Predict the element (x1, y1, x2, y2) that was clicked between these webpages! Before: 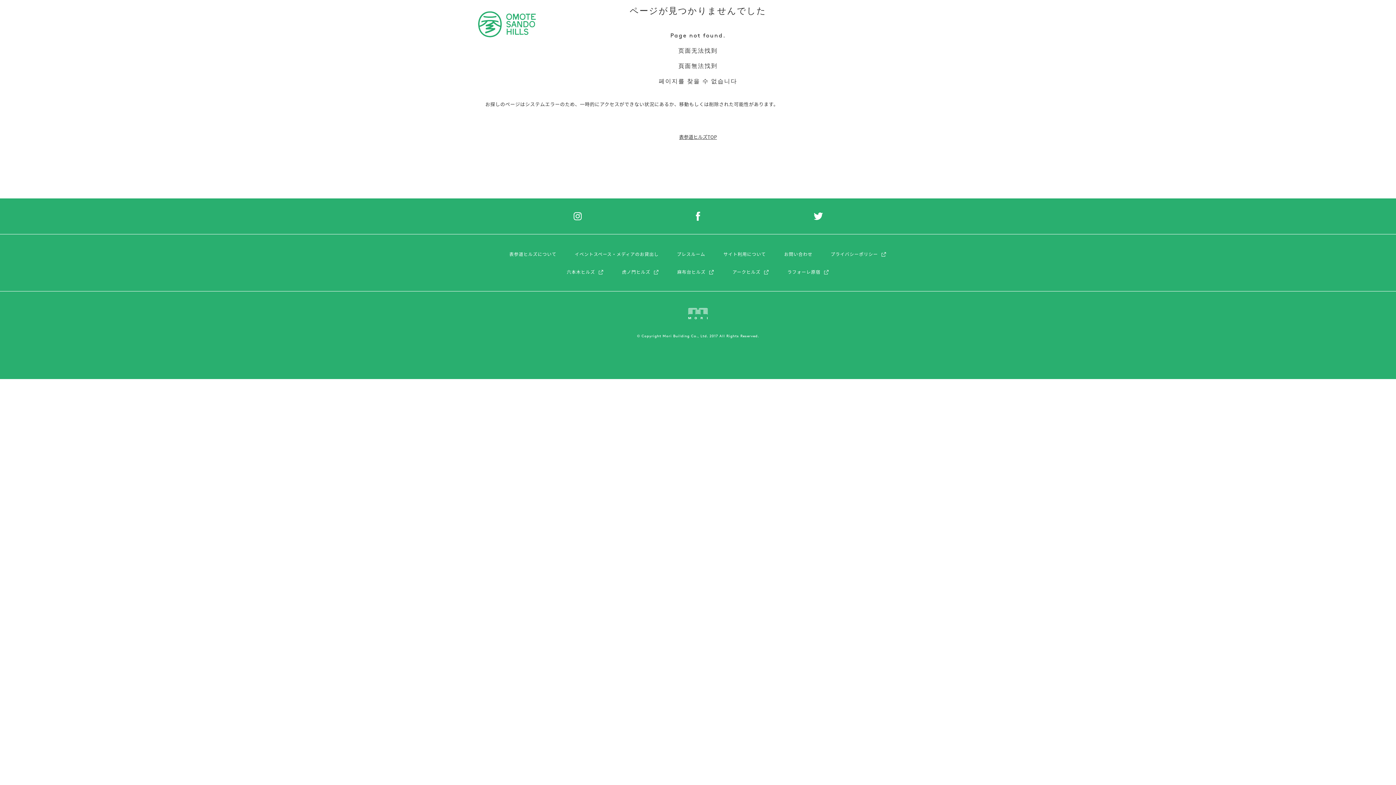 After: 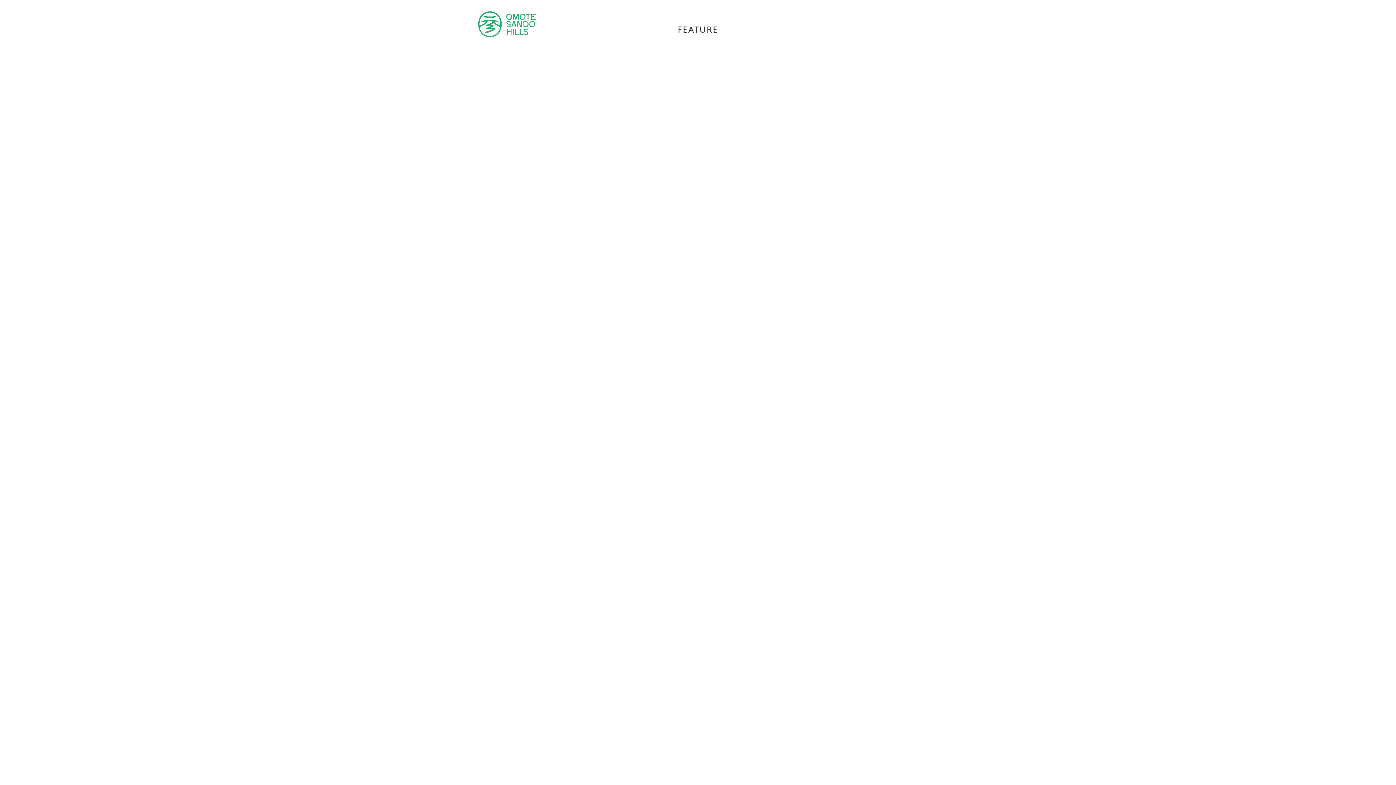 Action: bbox: (646, 53, 676, 62) label: フィーチャー